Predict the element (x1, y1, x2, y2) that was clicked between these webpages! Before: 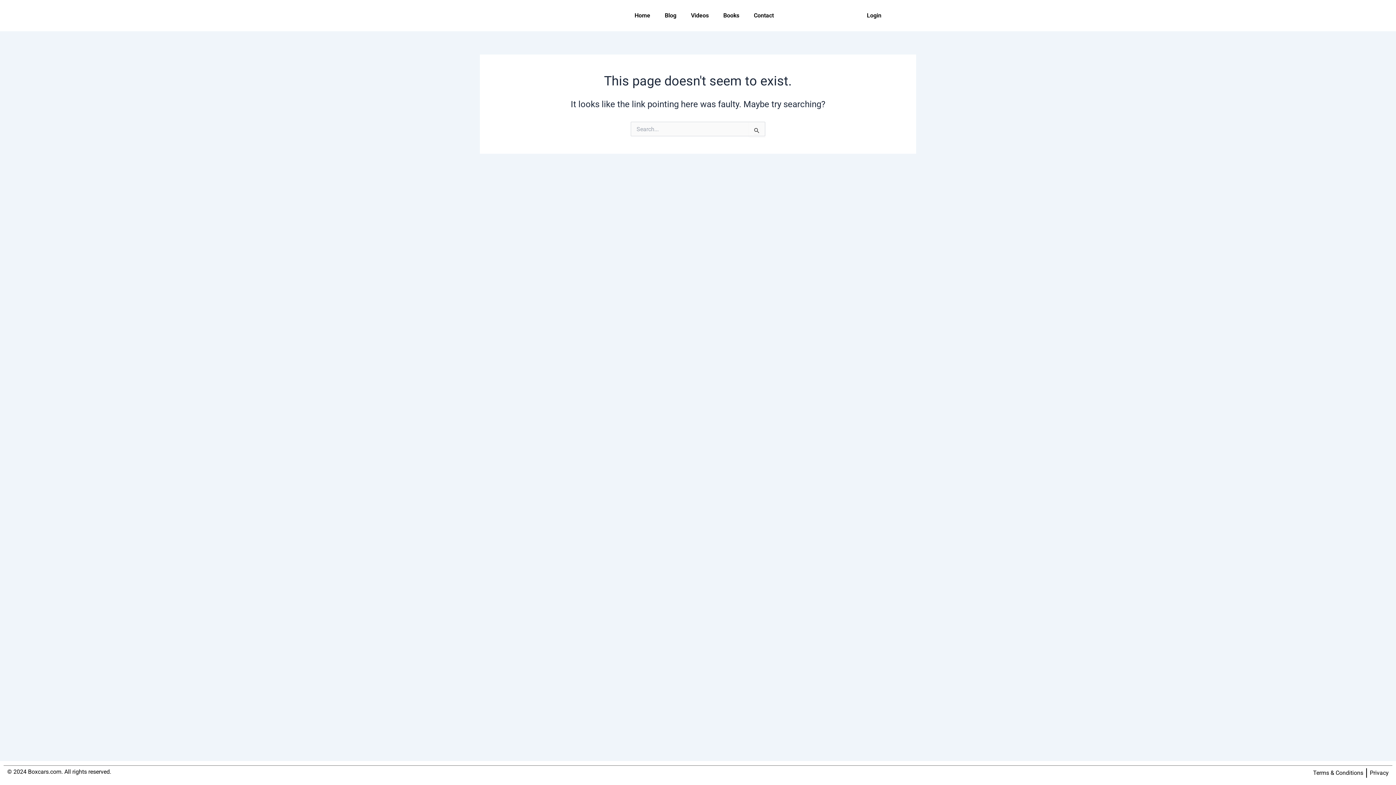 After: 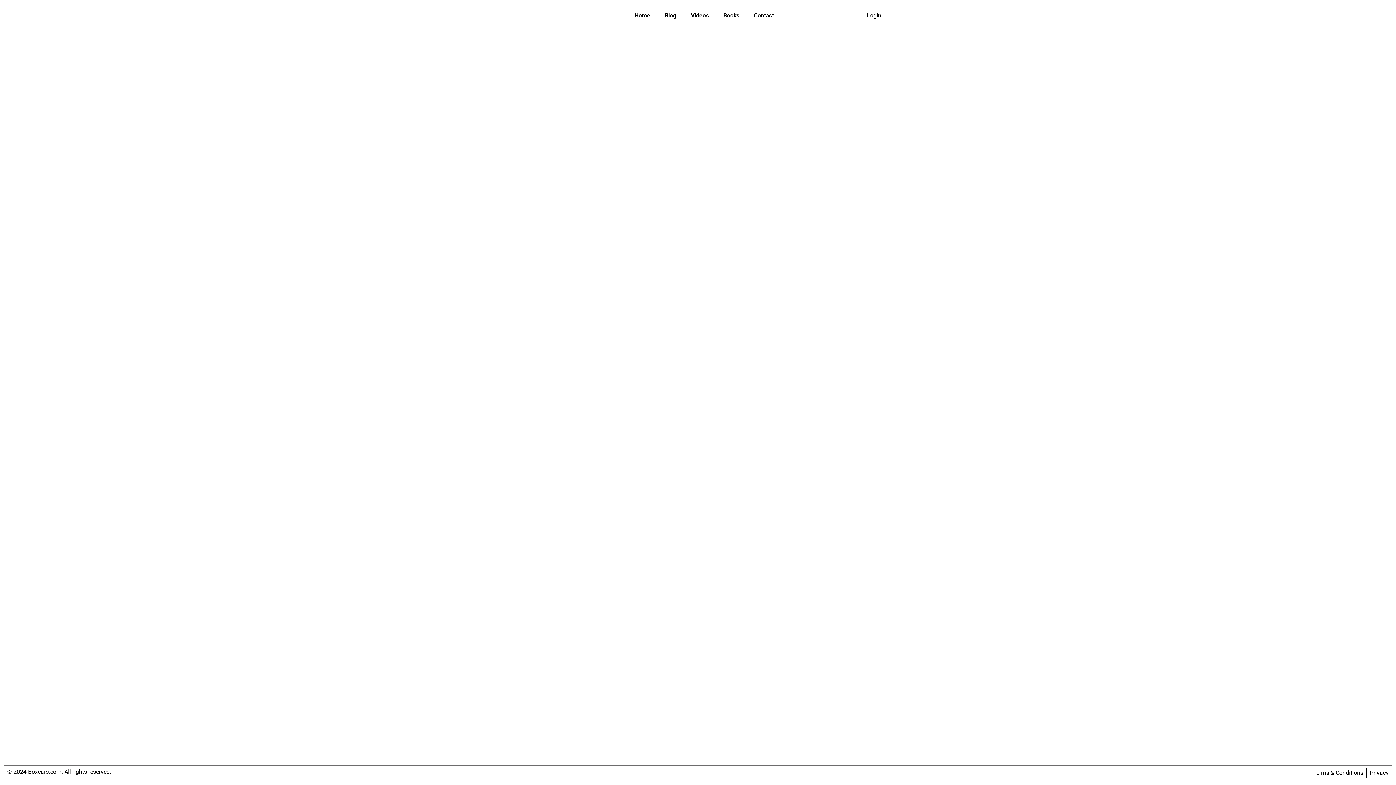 Action: label: Videos bbox: (683, 7, 716, 24)